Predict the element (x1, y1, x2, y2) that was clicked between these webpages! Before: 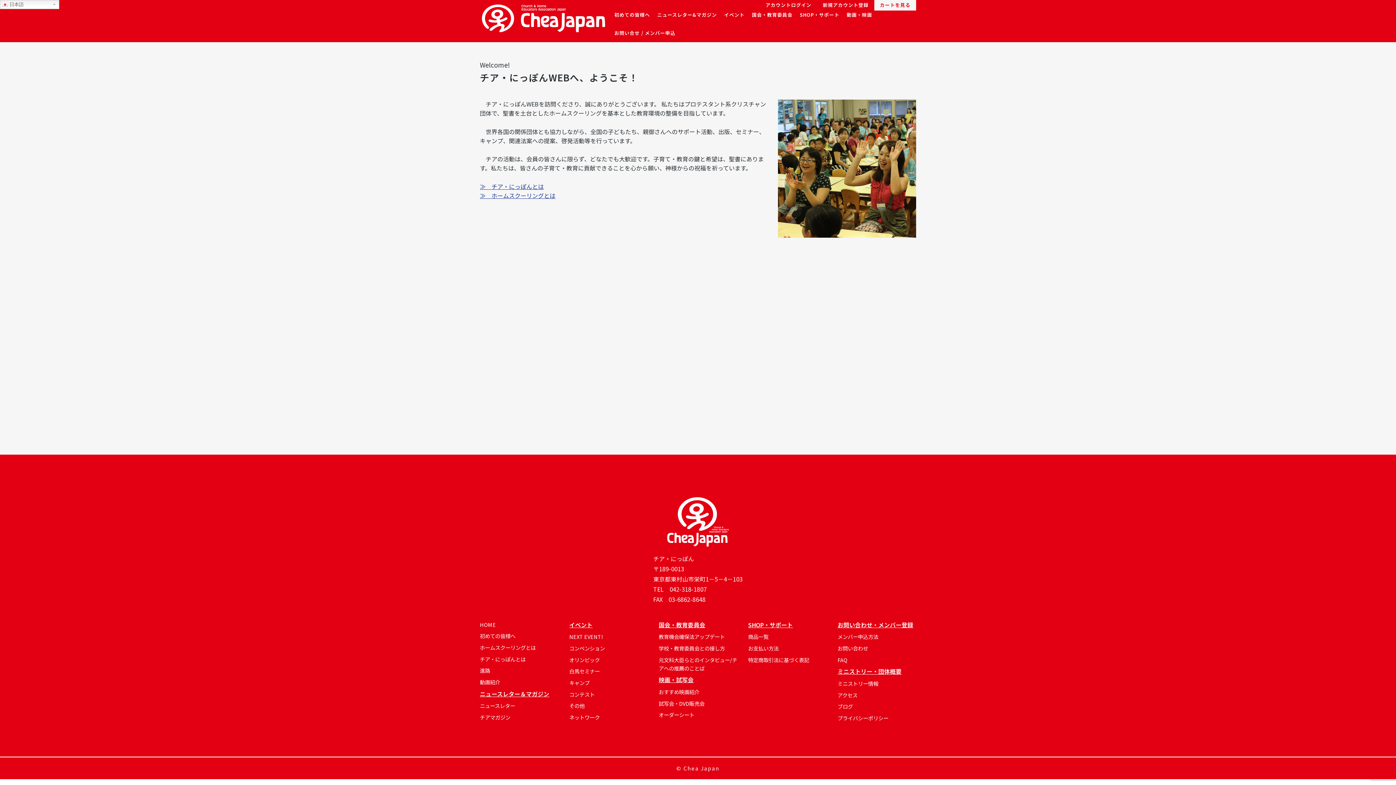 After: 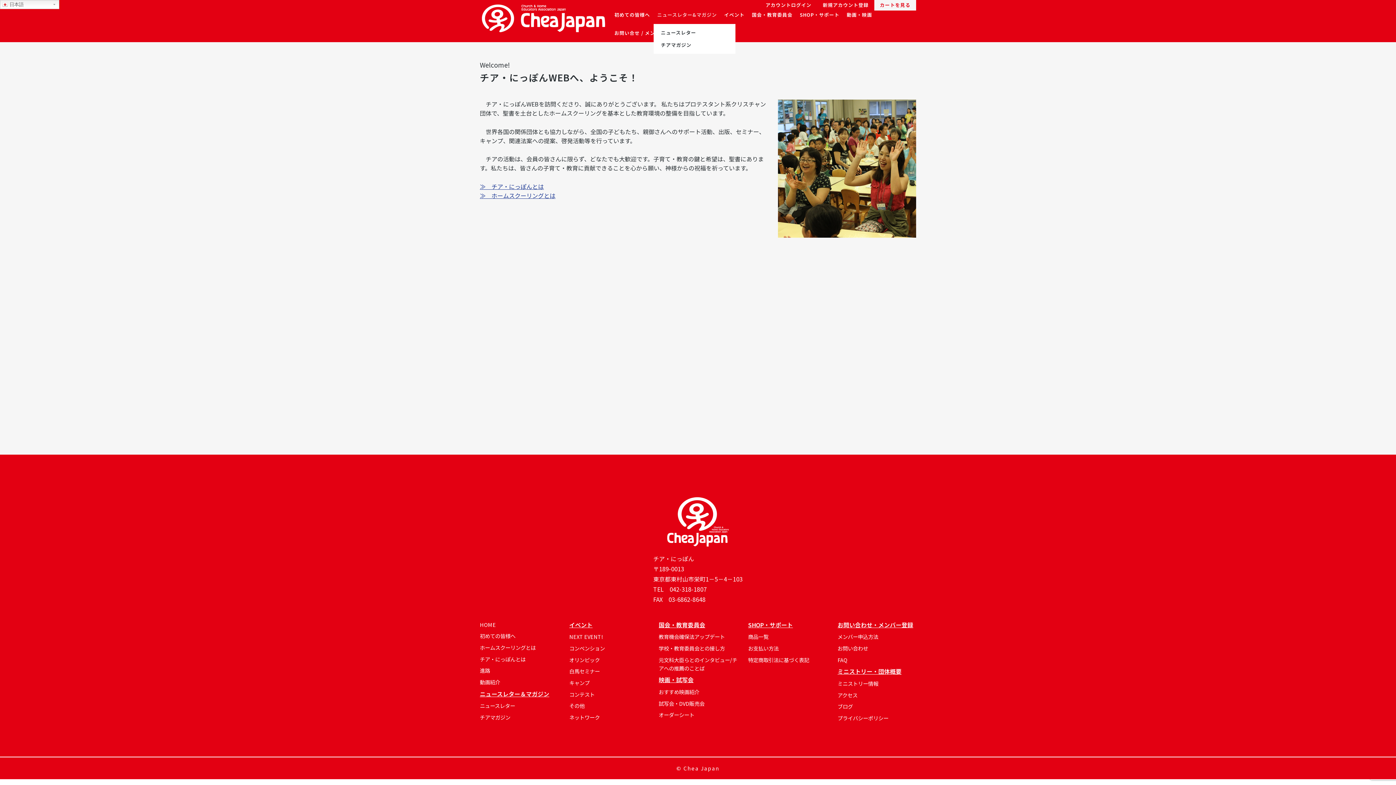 Action: bbox: (653, 5, 720, 24) label: ニュースレター&マガジン